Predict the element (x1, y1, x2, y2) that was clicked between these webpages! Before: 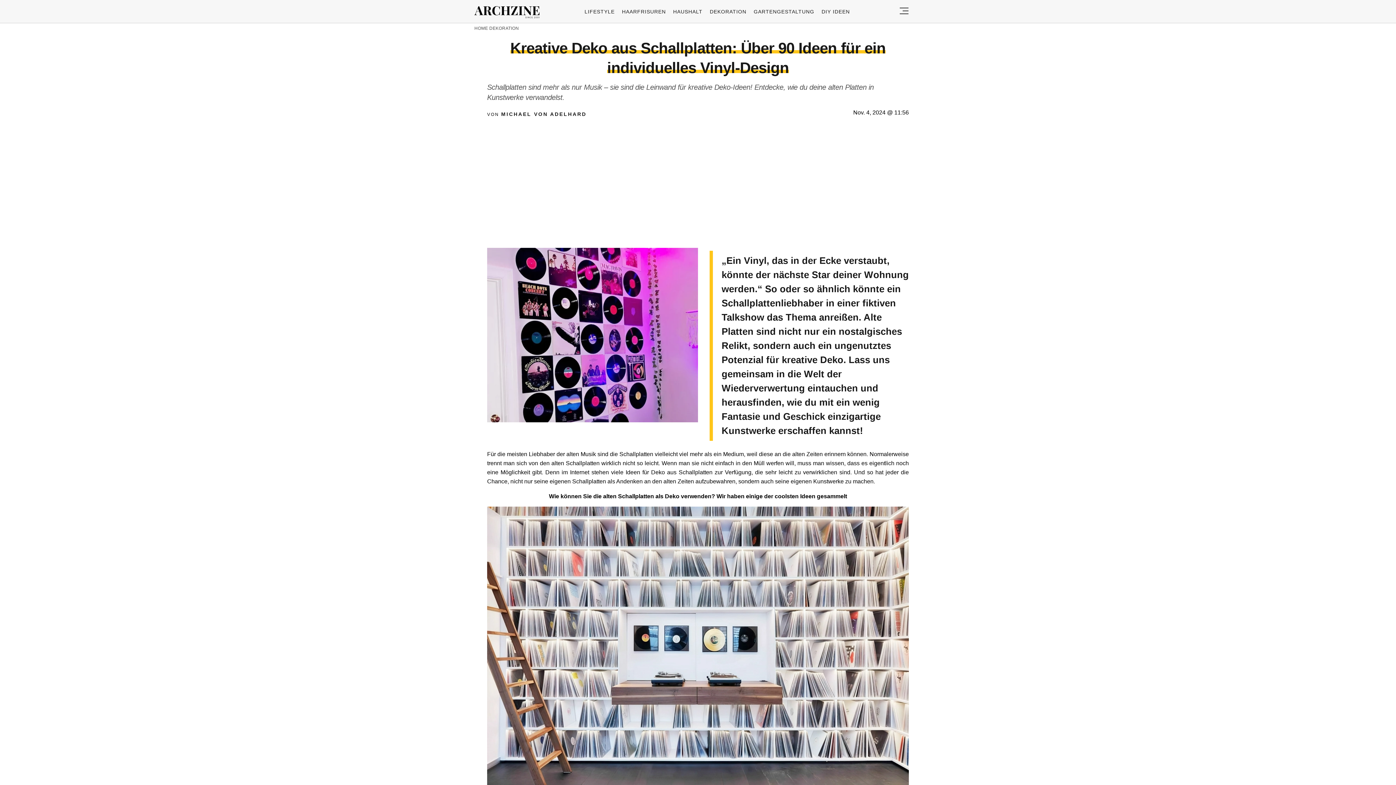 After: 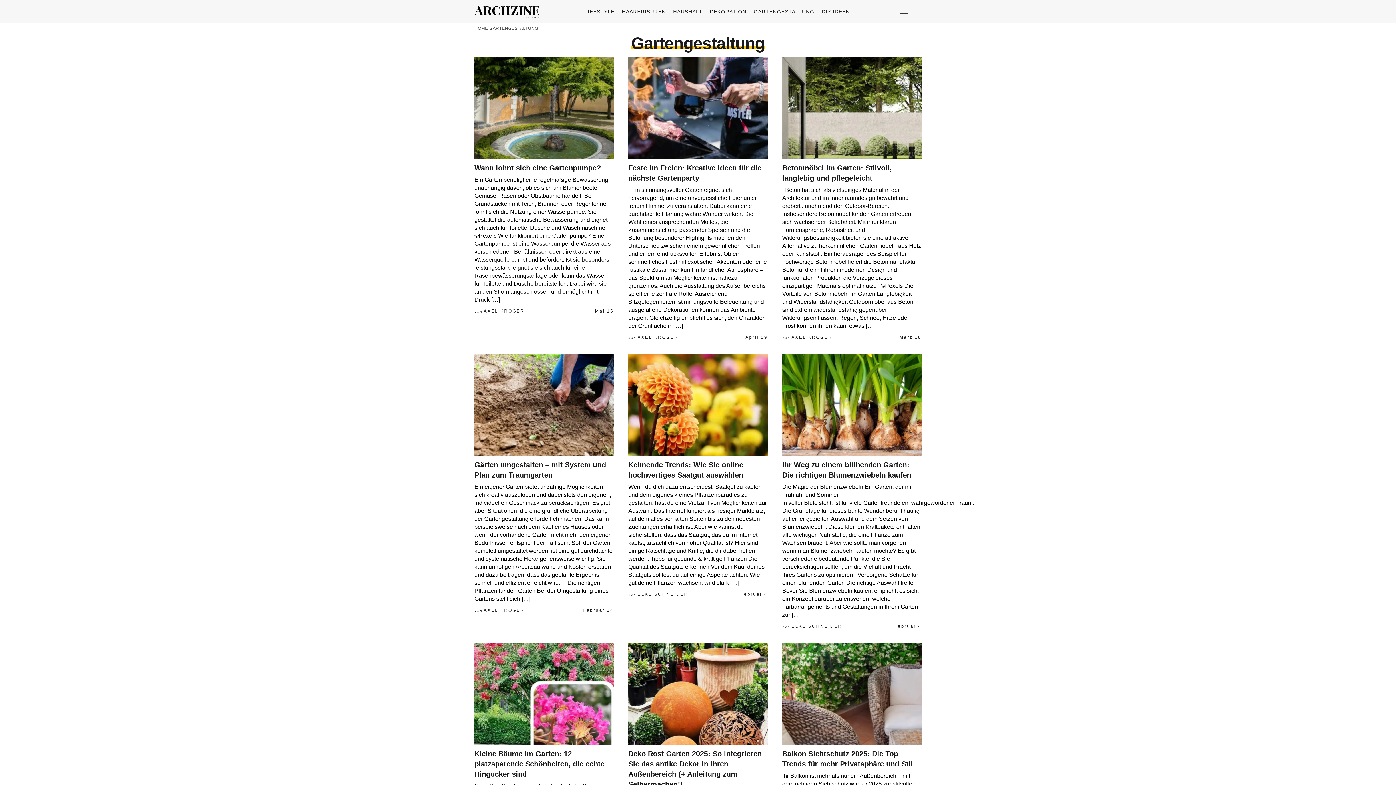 Action: bbox: (753, 8, 814, 14) label: GARTENGESTALTUNG